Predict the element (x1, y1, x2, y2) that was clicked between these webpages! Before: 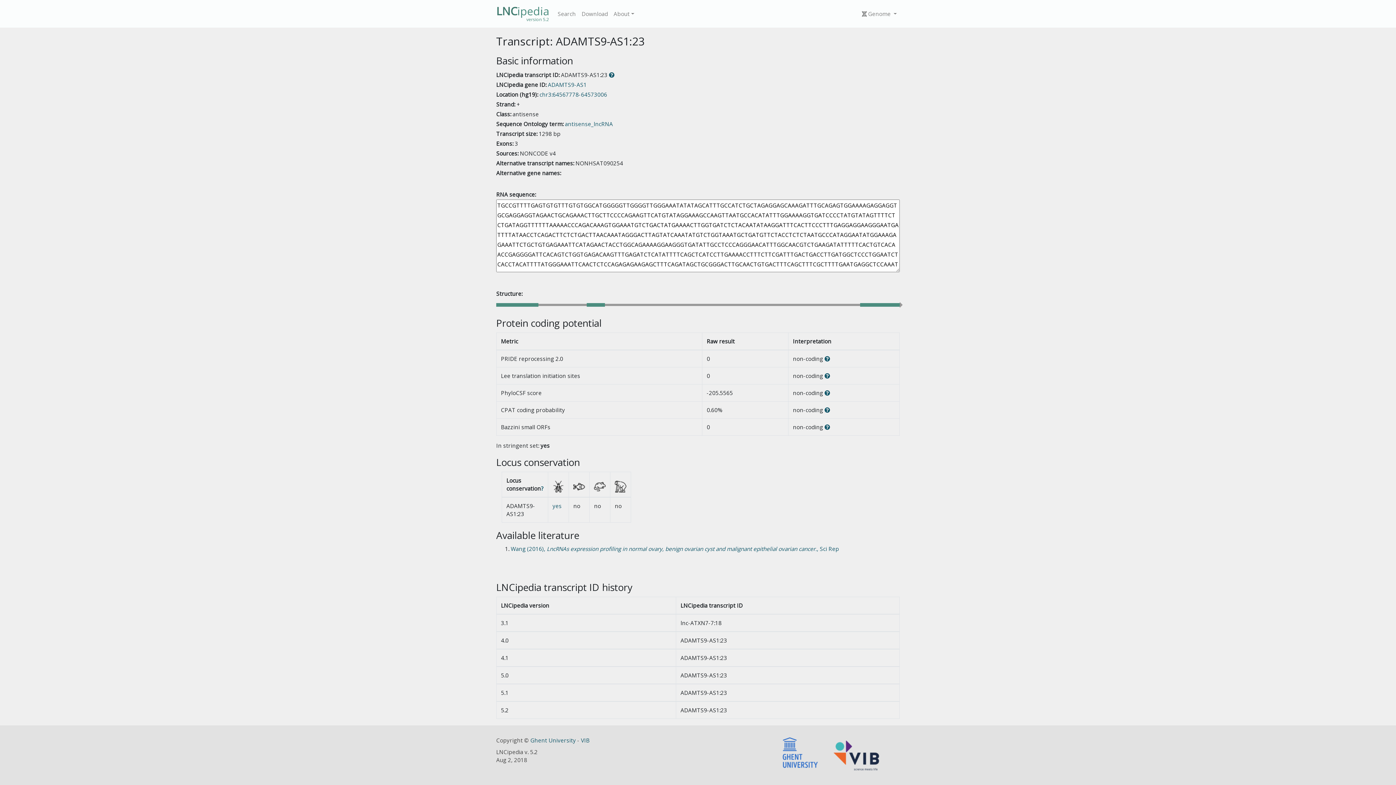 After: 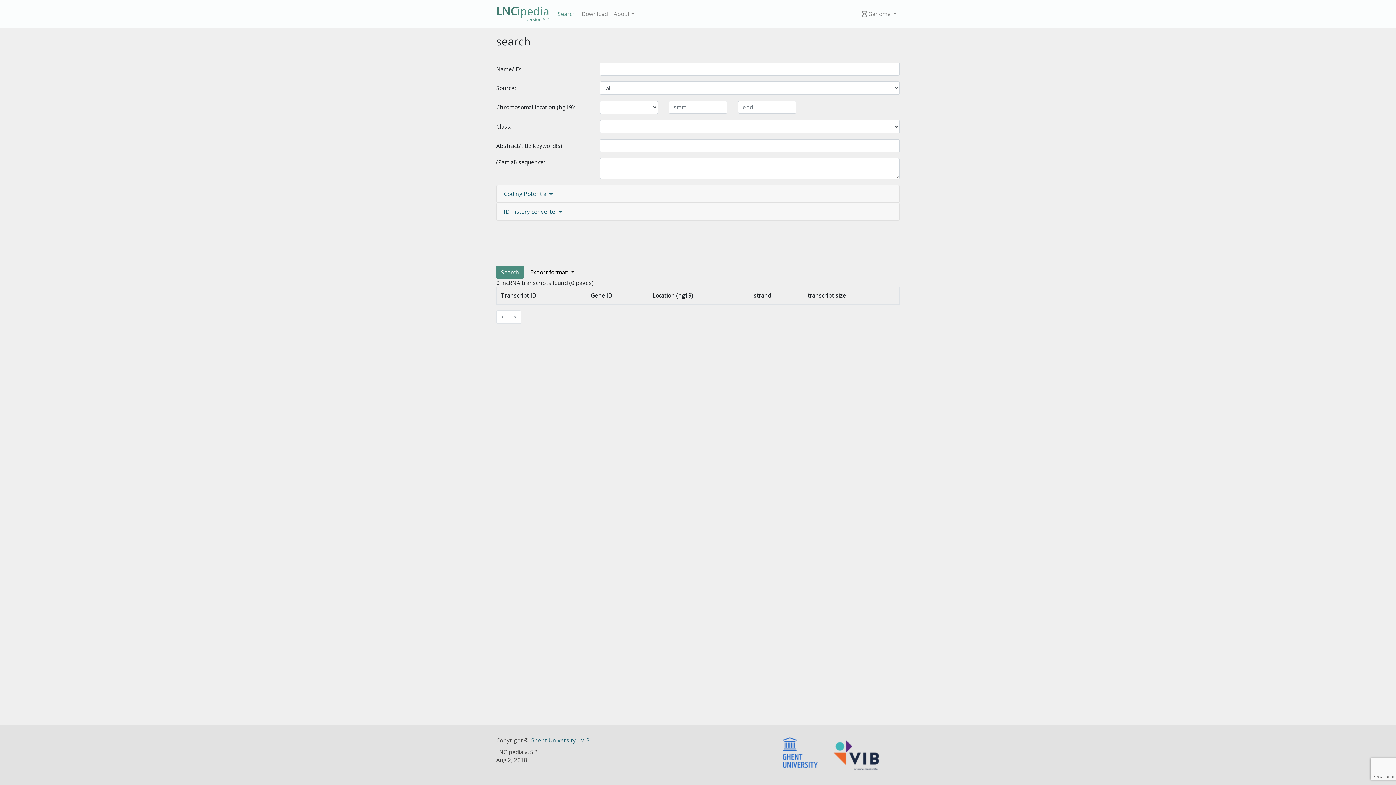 Action: bbox: (554, 6, 578, 20) label: Search